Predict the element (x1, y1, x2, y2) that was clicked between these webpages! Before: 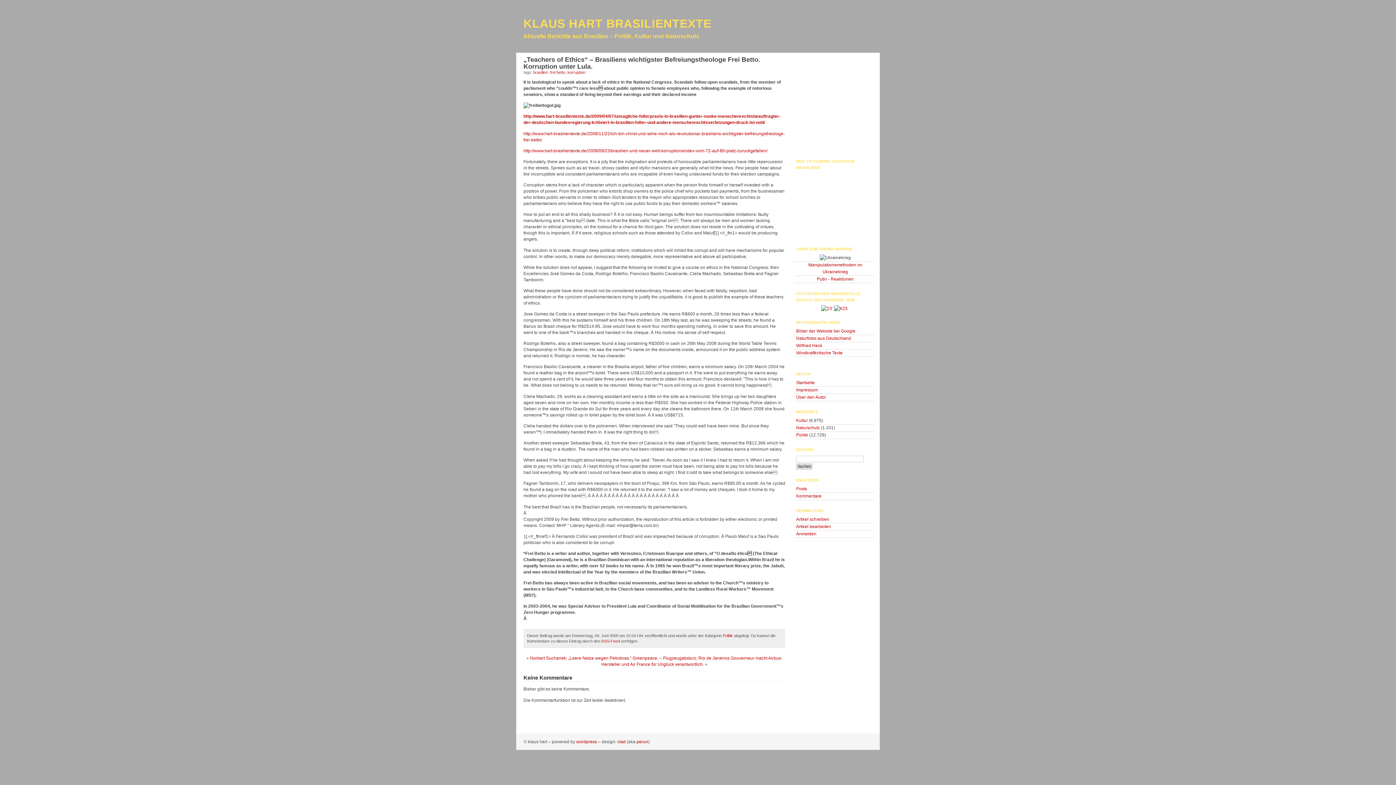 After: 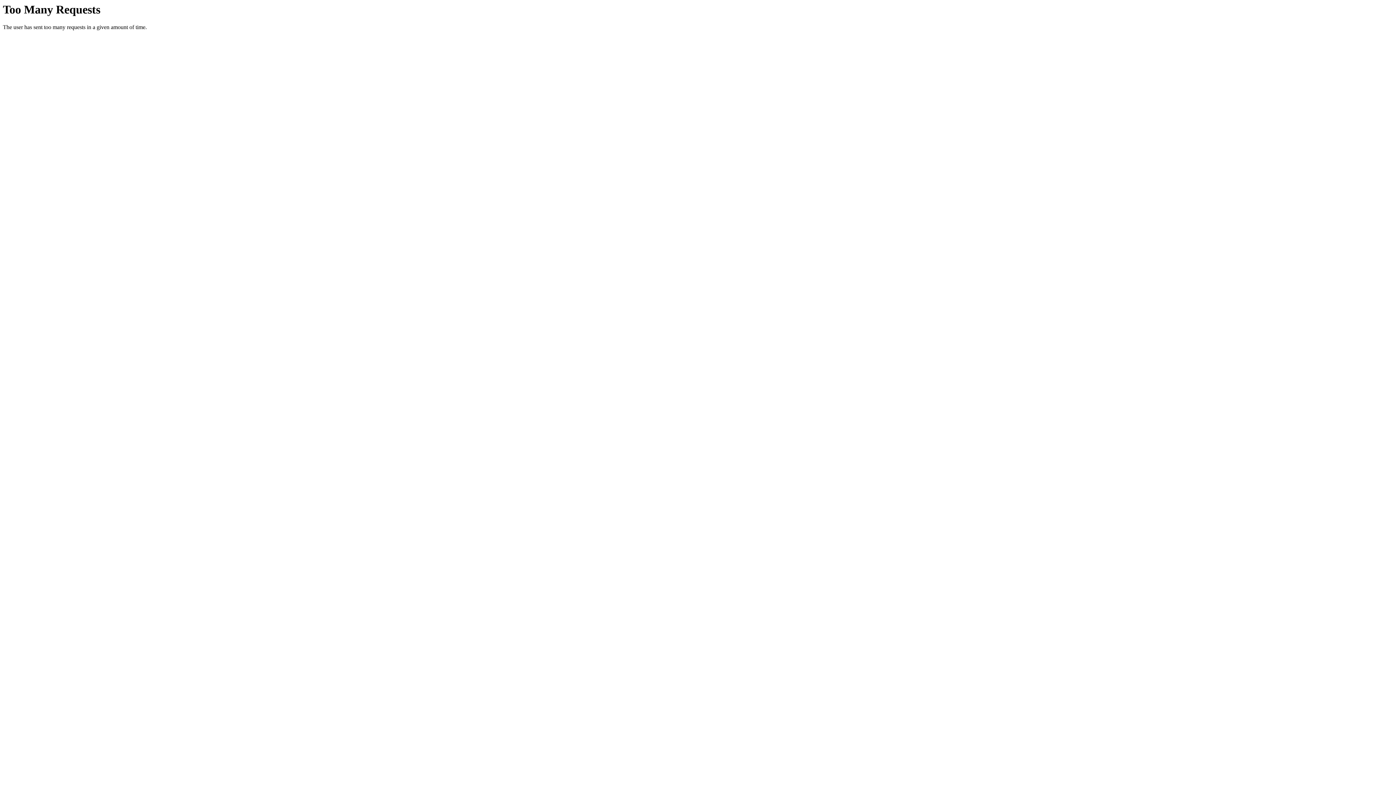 Action: label: korruption bbox: (567, 70, 585, 74)